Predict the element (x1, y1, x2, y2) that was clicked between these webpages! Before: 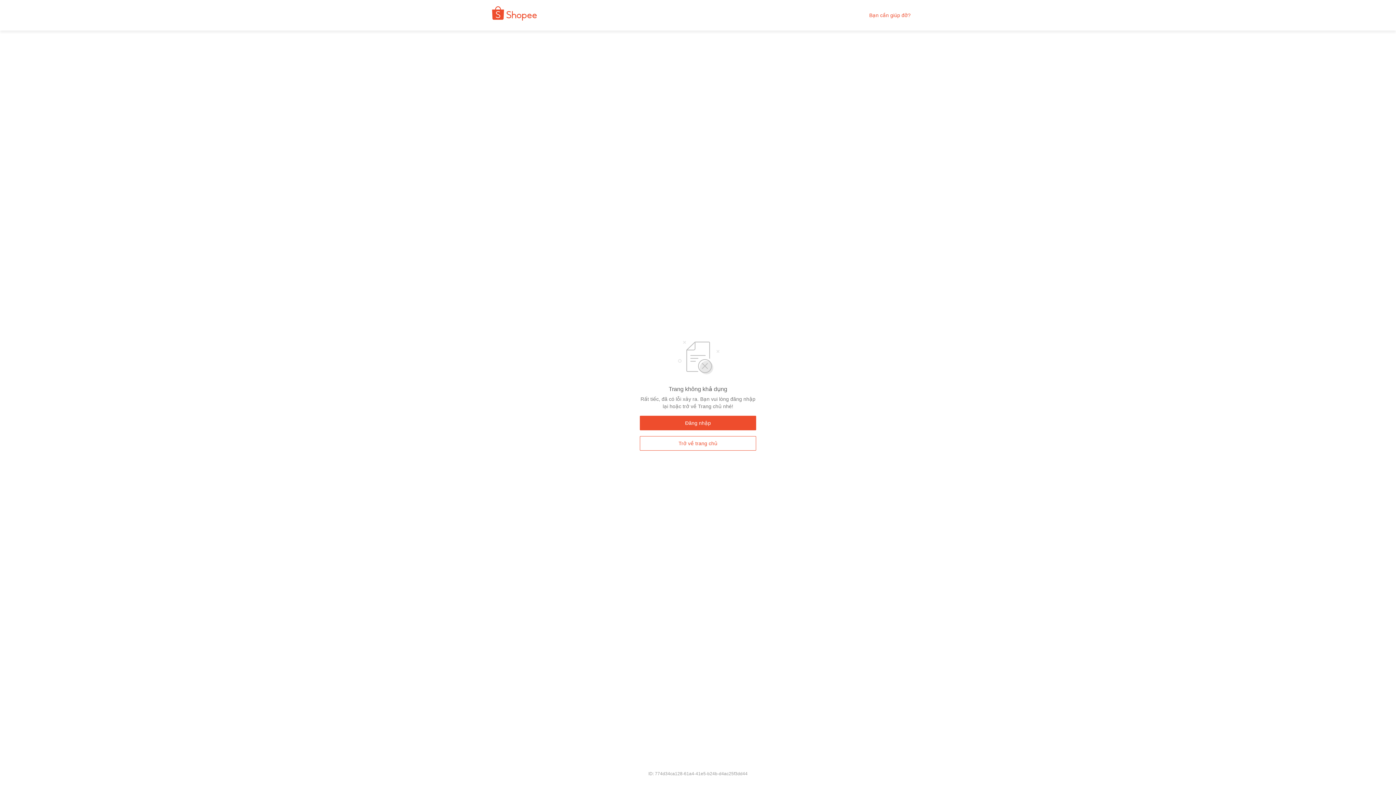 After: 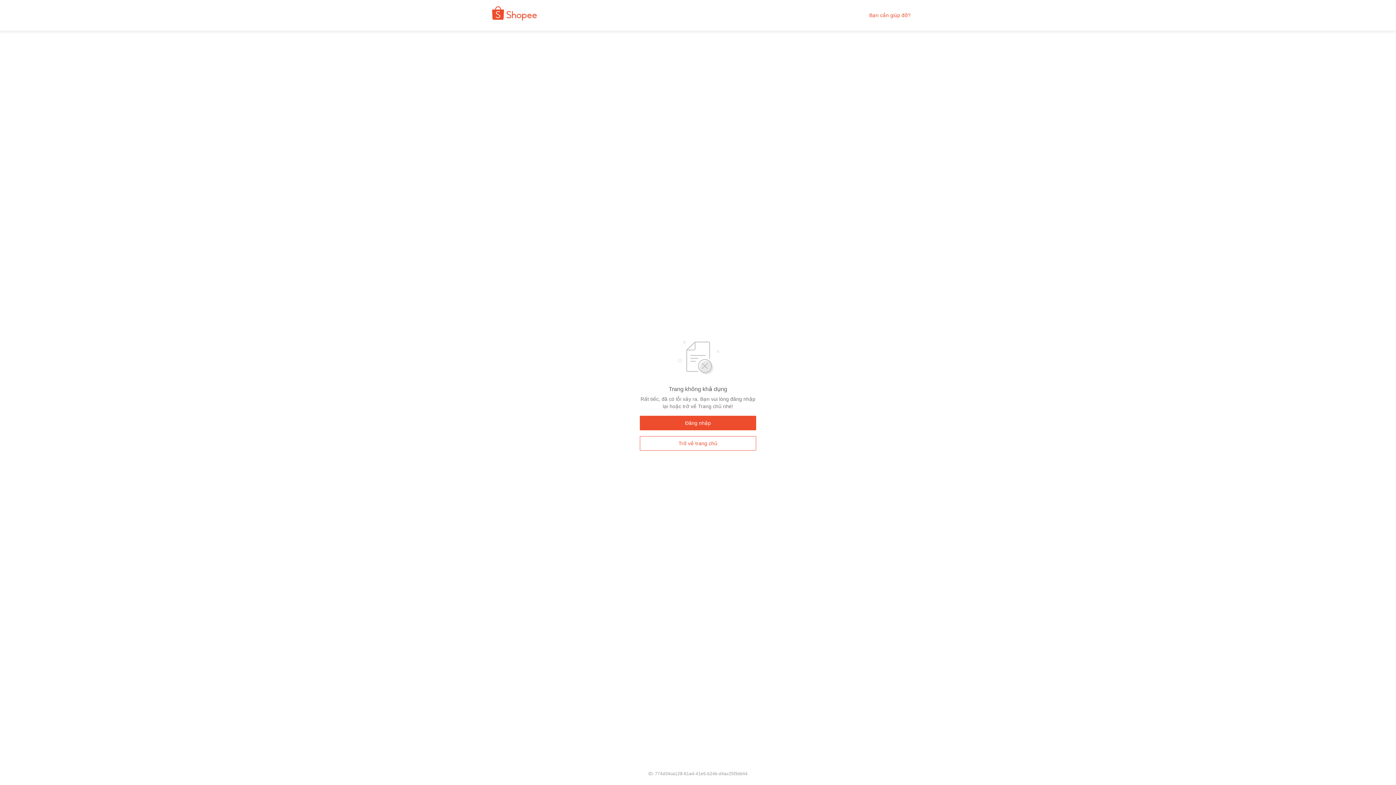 Action: bbox: (869, 12, 910, 18) label: Bạn cần giúp đỡ?